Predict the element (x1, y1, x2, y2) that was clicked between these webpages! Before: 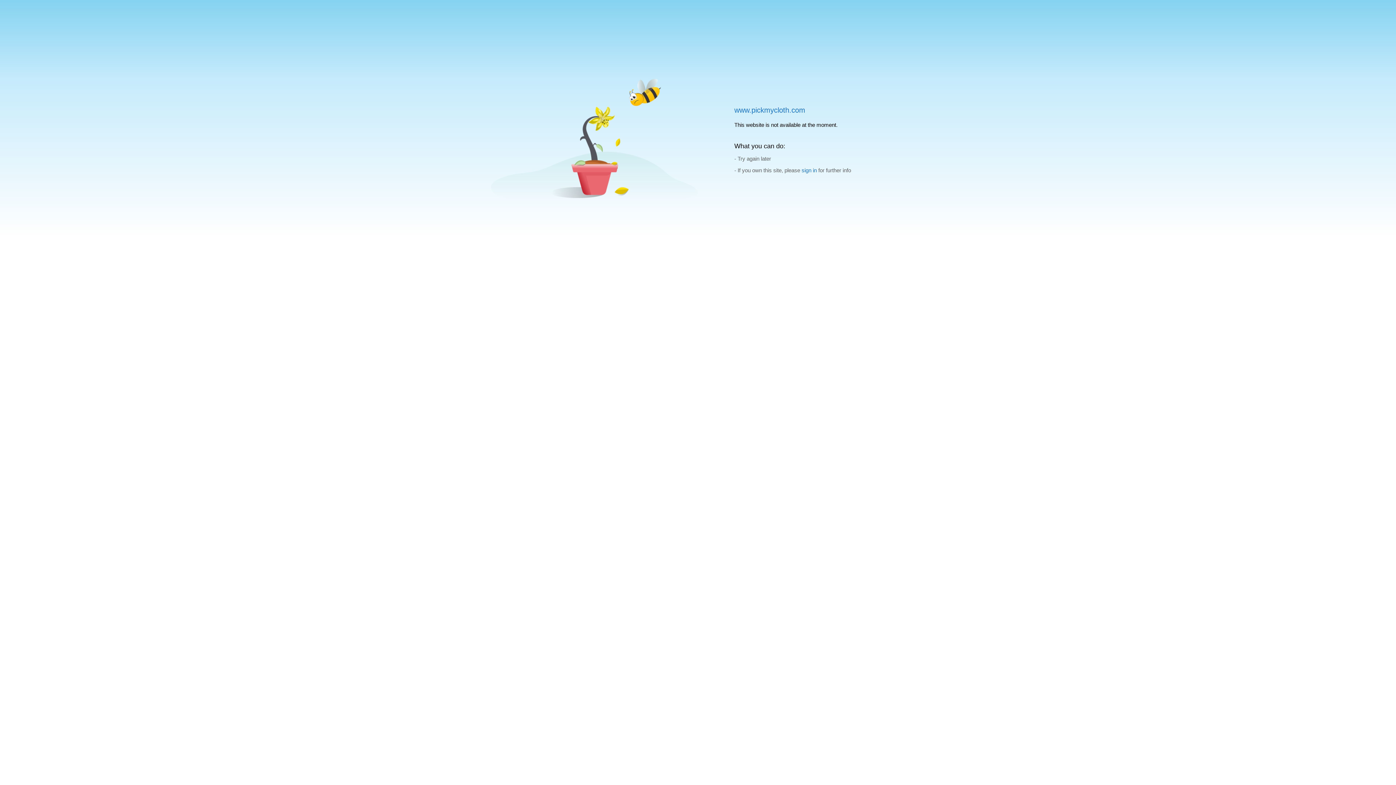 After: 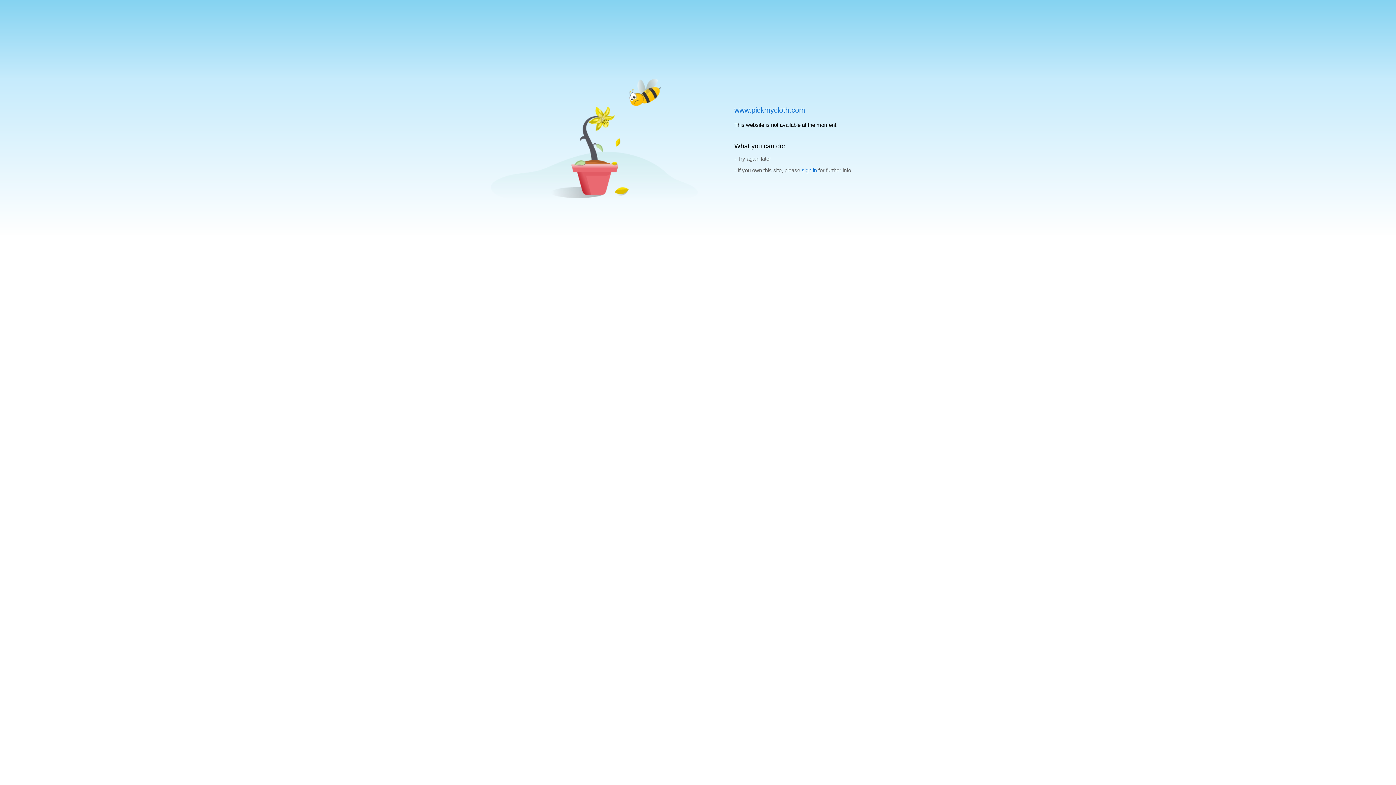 Action: label: www.pickmycloth.com bbox: (734, 106, 805, 114)